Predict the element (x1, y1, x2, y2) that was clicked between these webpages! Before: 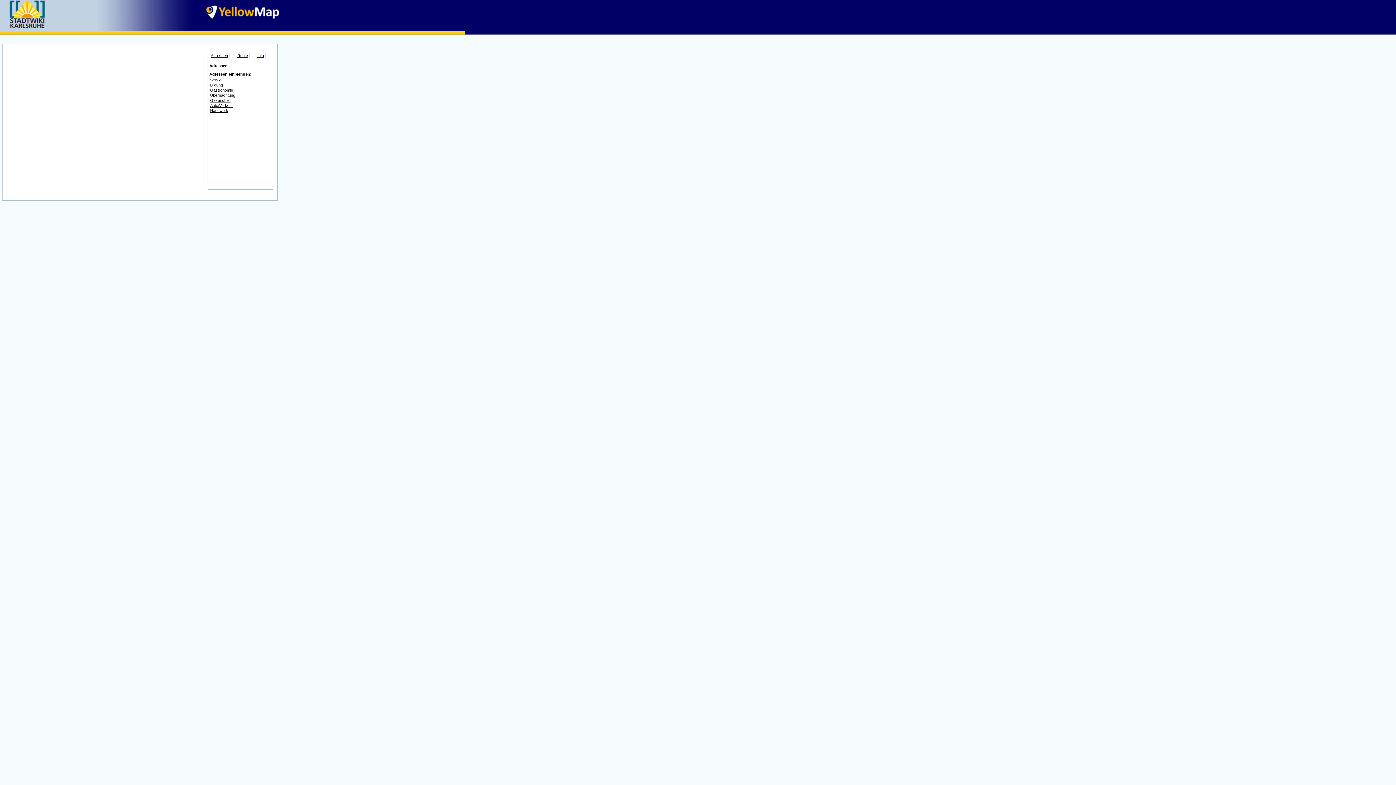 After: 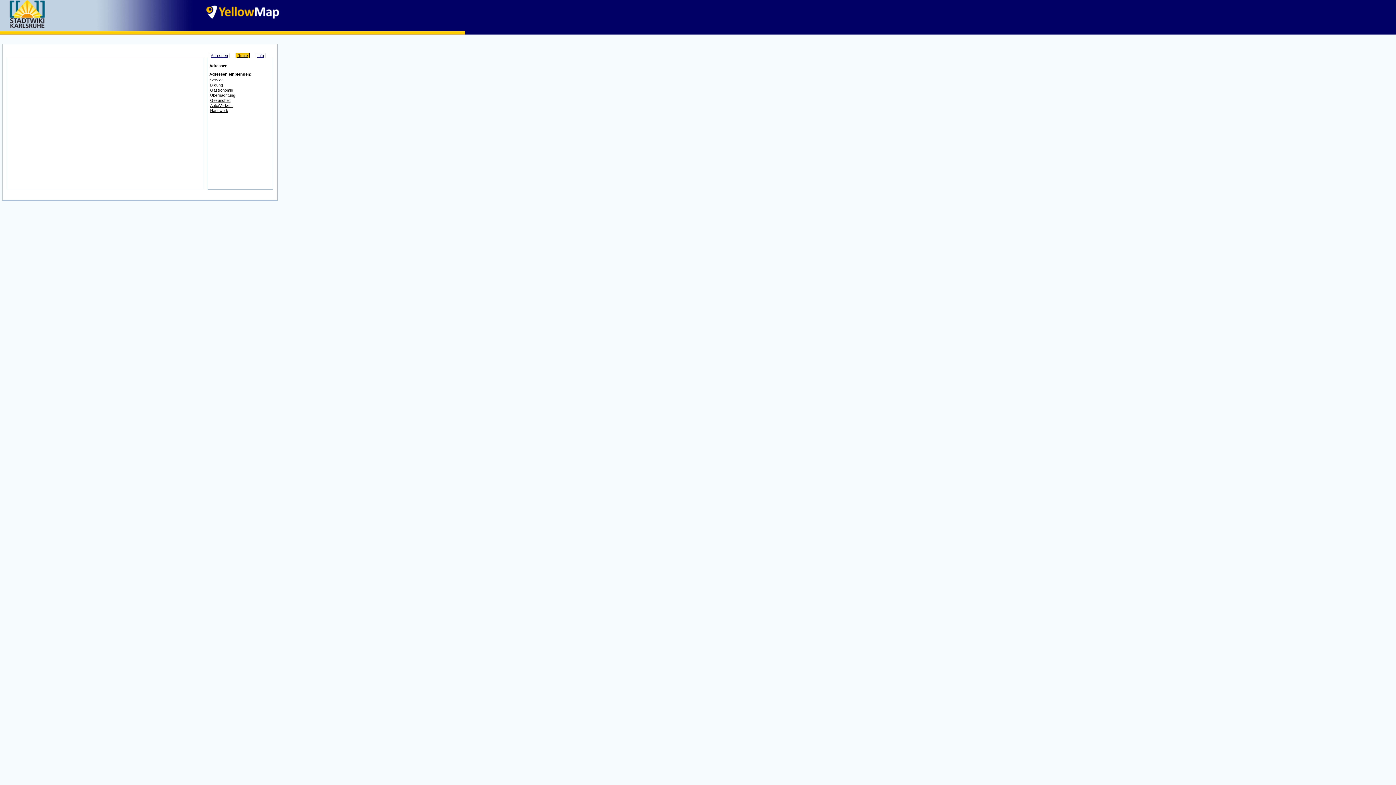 Action: label: Route bbox: (235, 53, 249, 57)